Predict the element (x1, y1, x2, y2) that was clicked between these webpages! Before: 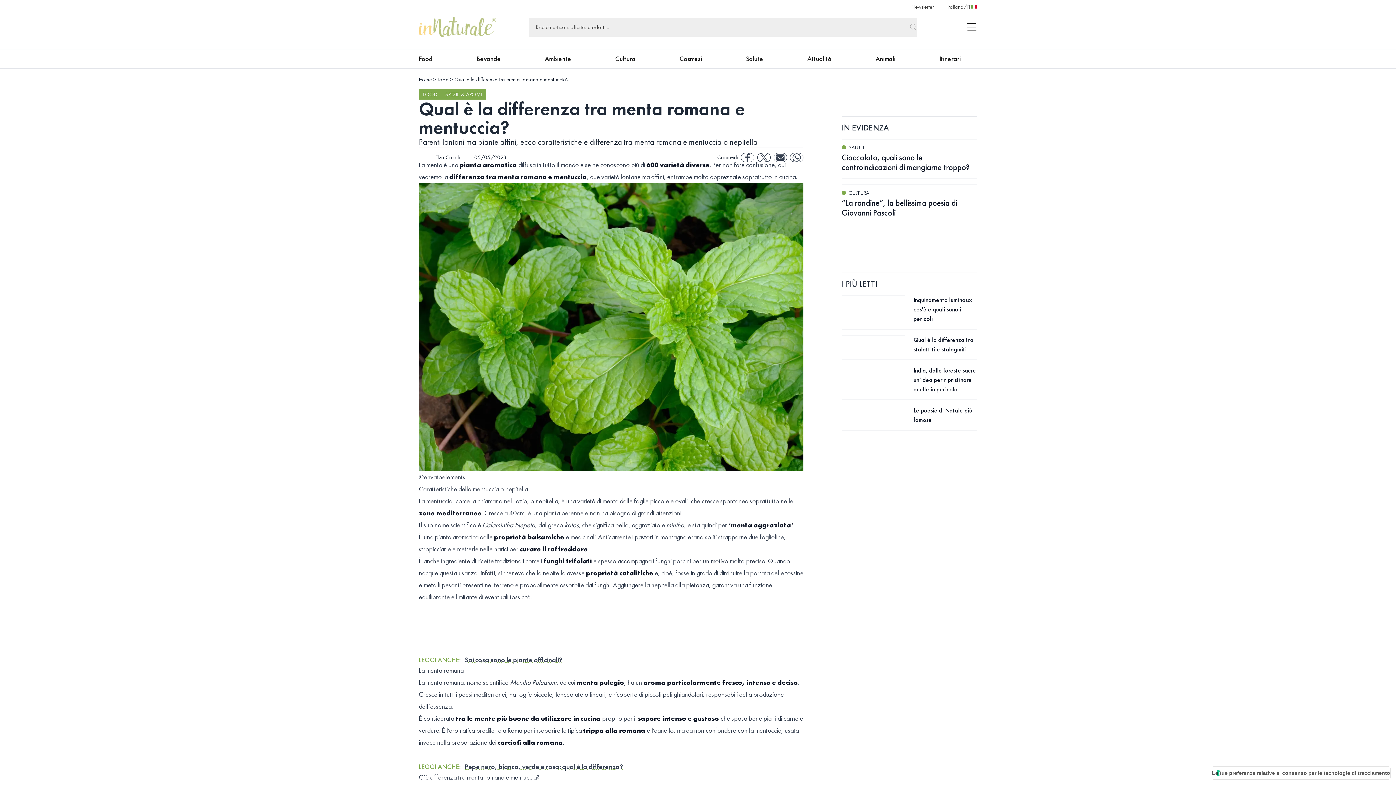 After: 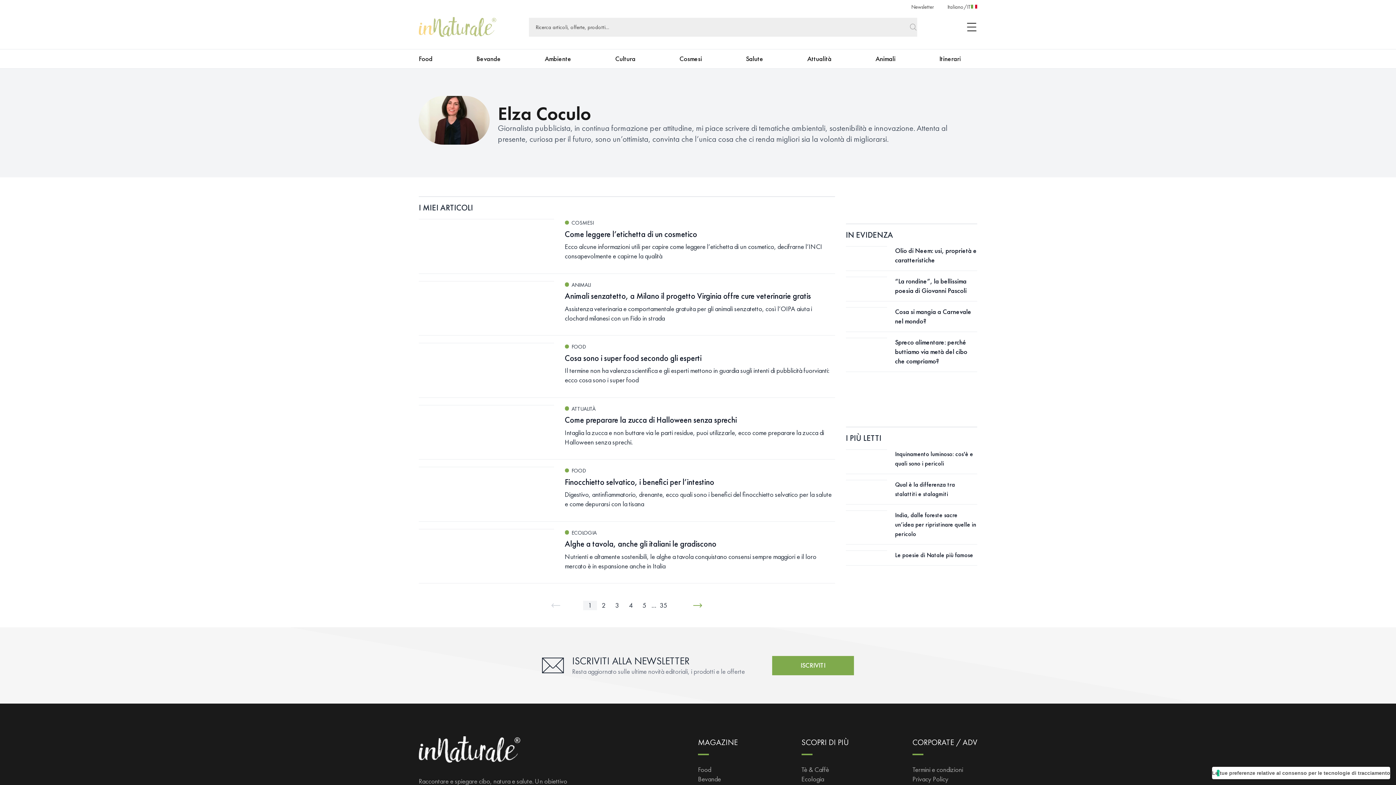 Action: bbox: (418, 153, 462, 161) label: Elza Coculo